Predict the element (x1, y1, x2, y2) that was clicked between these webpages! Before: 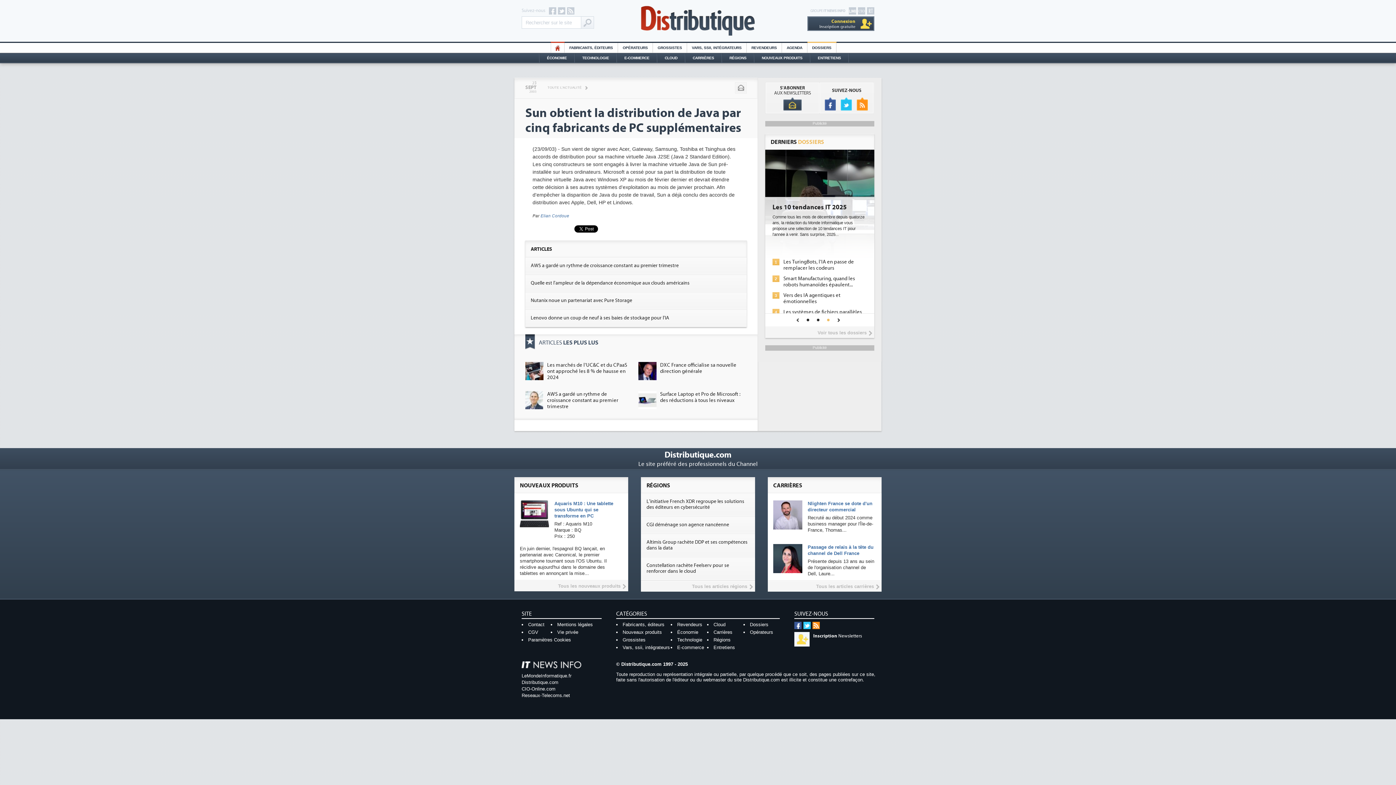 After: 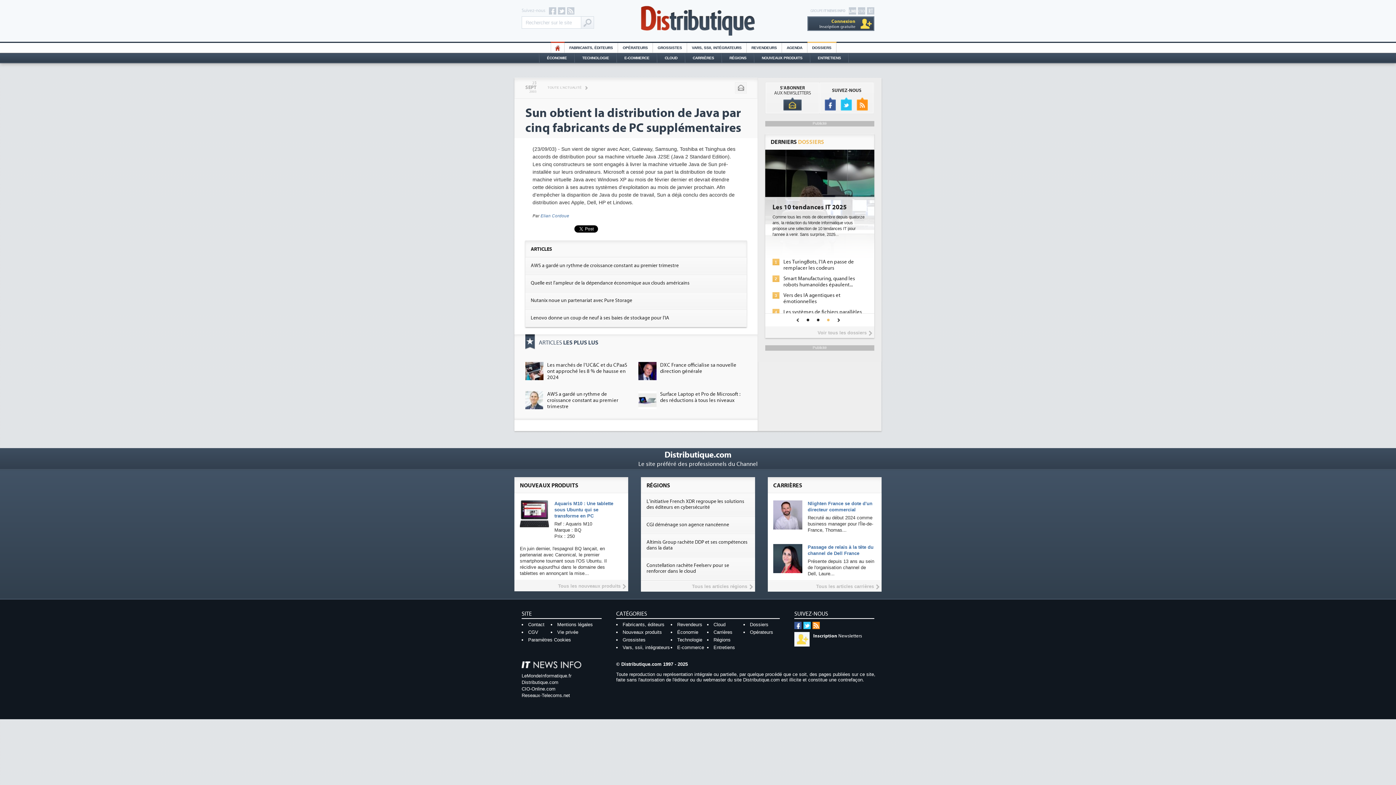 Action: bbox: (803, 622, 810, 629)